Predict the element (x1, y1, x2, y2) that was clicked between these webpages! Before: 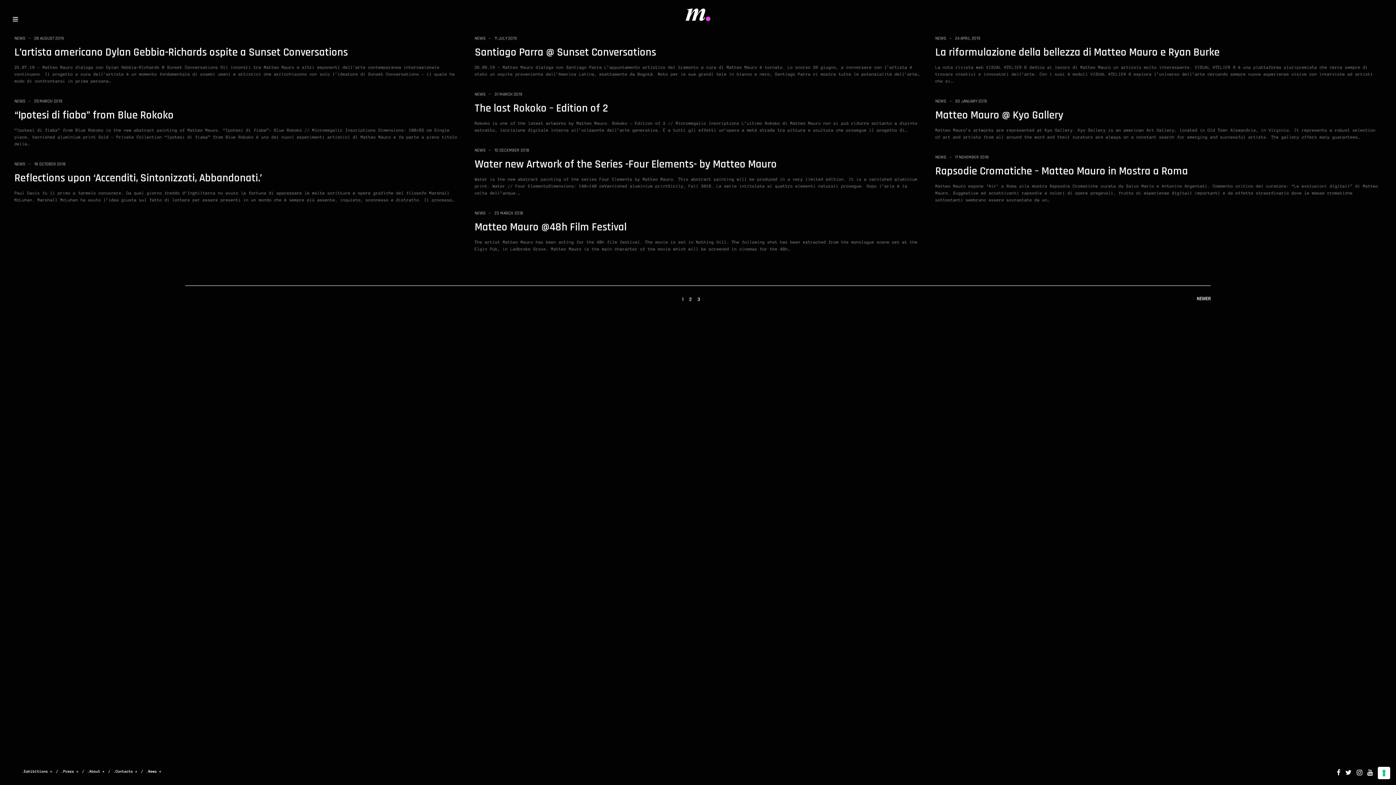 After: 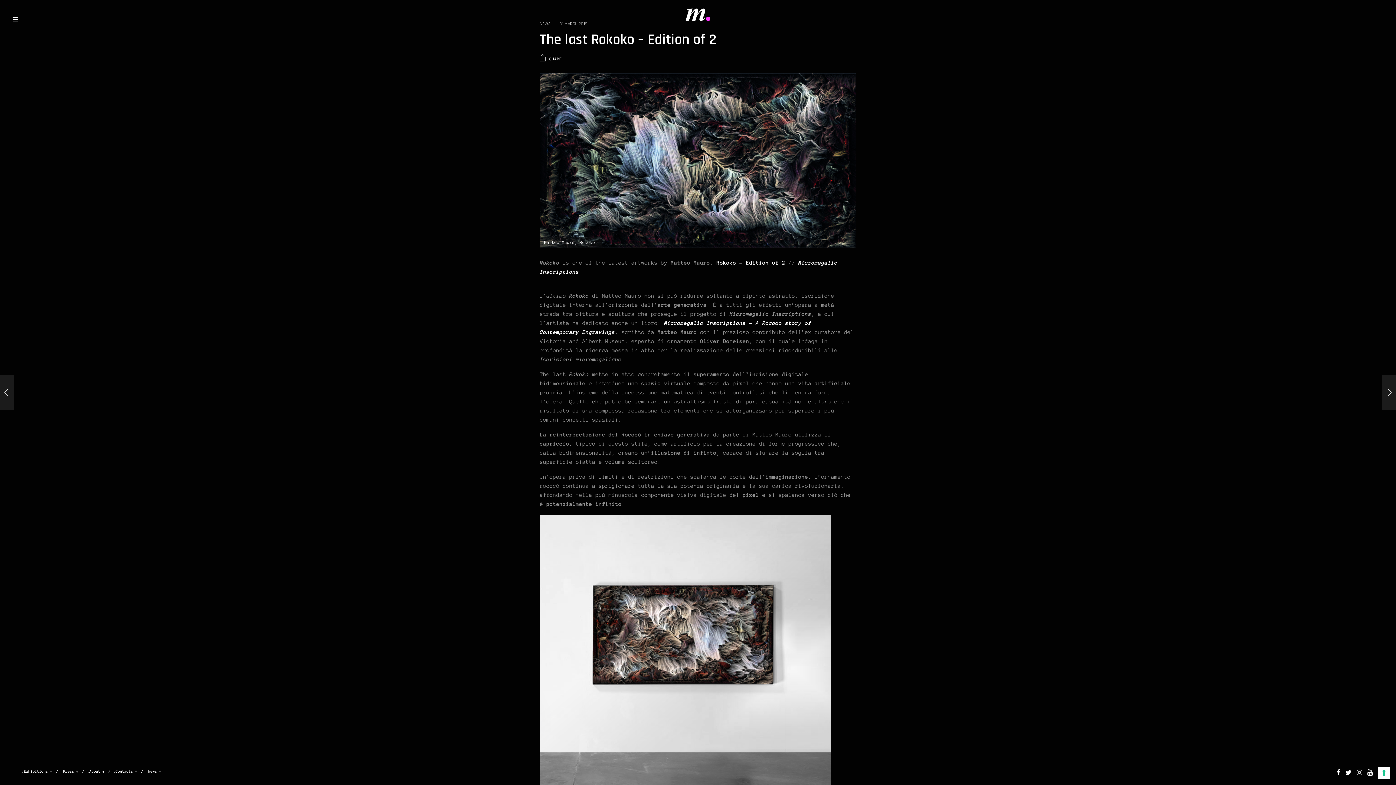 Action: bbox: (474, 101, 608, 115) label: The last Rokoko – Edition of 2